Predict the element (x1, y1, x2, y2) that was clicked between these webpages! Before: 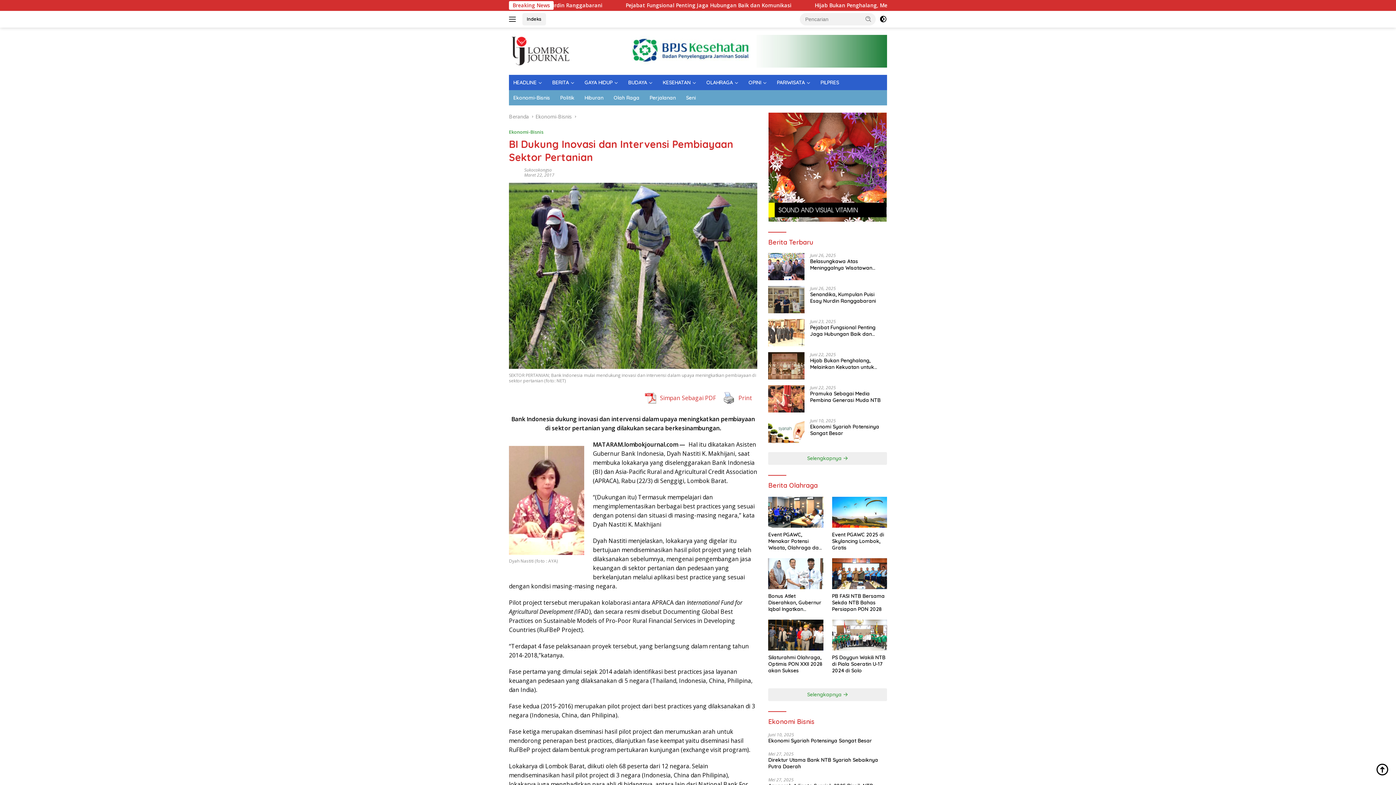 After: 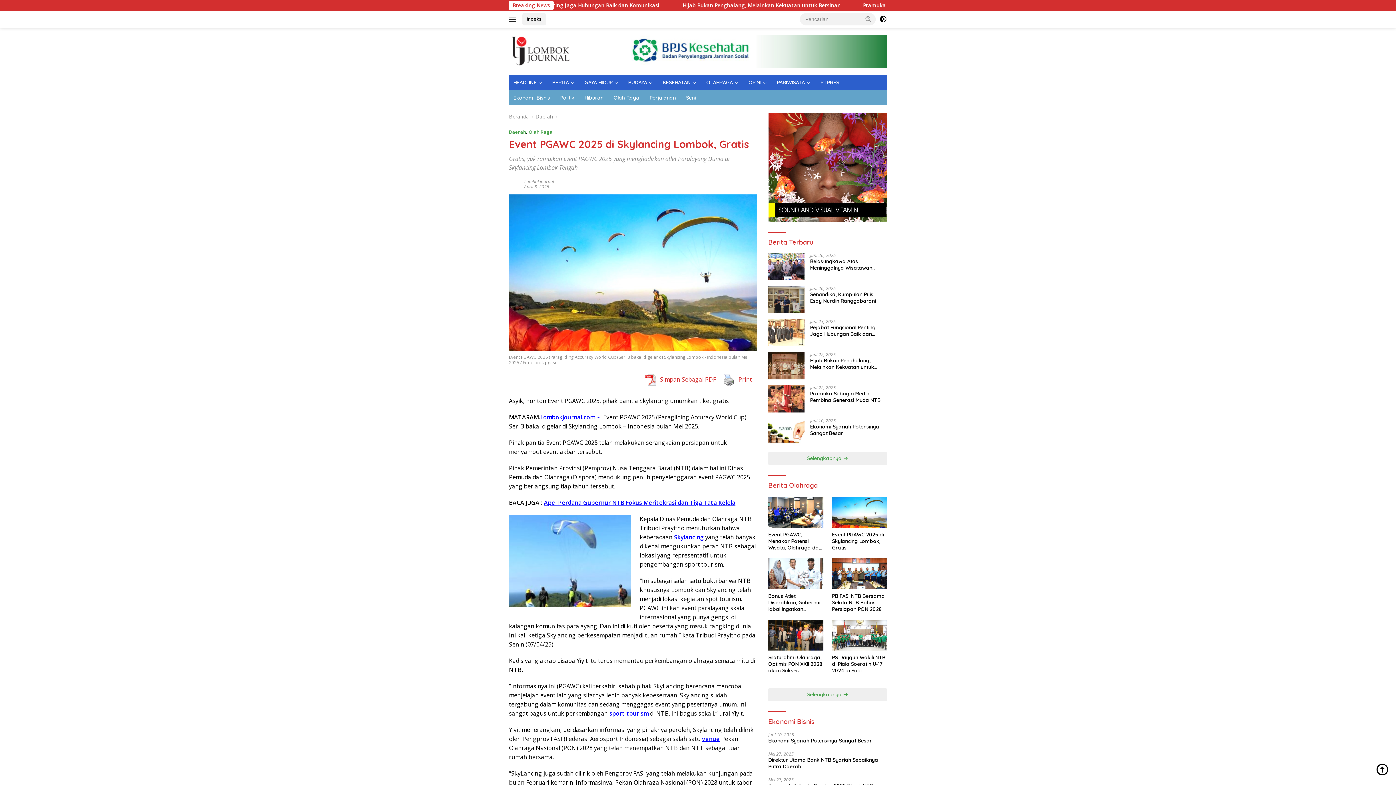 Action: bbox: (832, 497, 887, 528)